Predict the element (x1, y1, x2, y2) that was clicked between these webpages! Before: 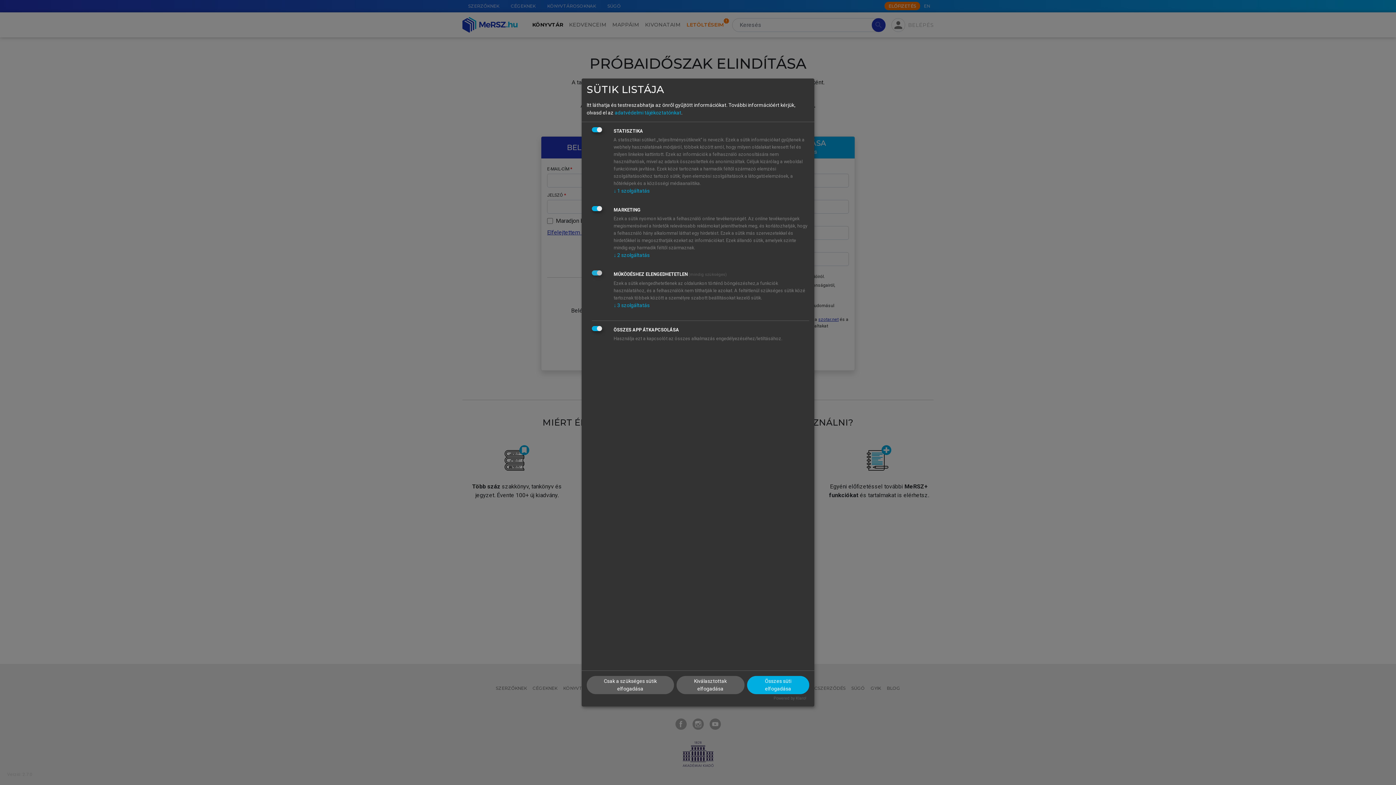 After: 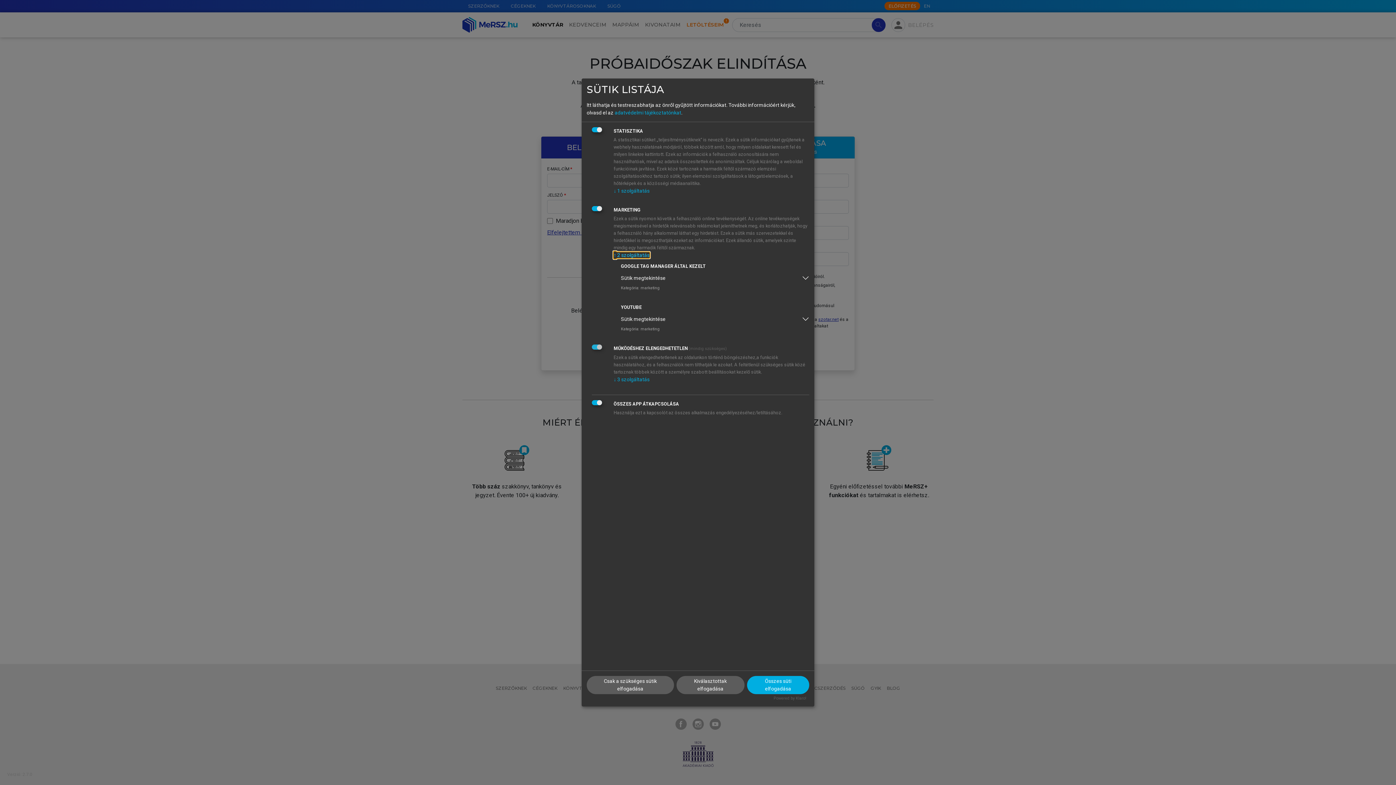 Action: bbox: (613, 252, 649, 258) label: ↓ 2 szolgáltatás